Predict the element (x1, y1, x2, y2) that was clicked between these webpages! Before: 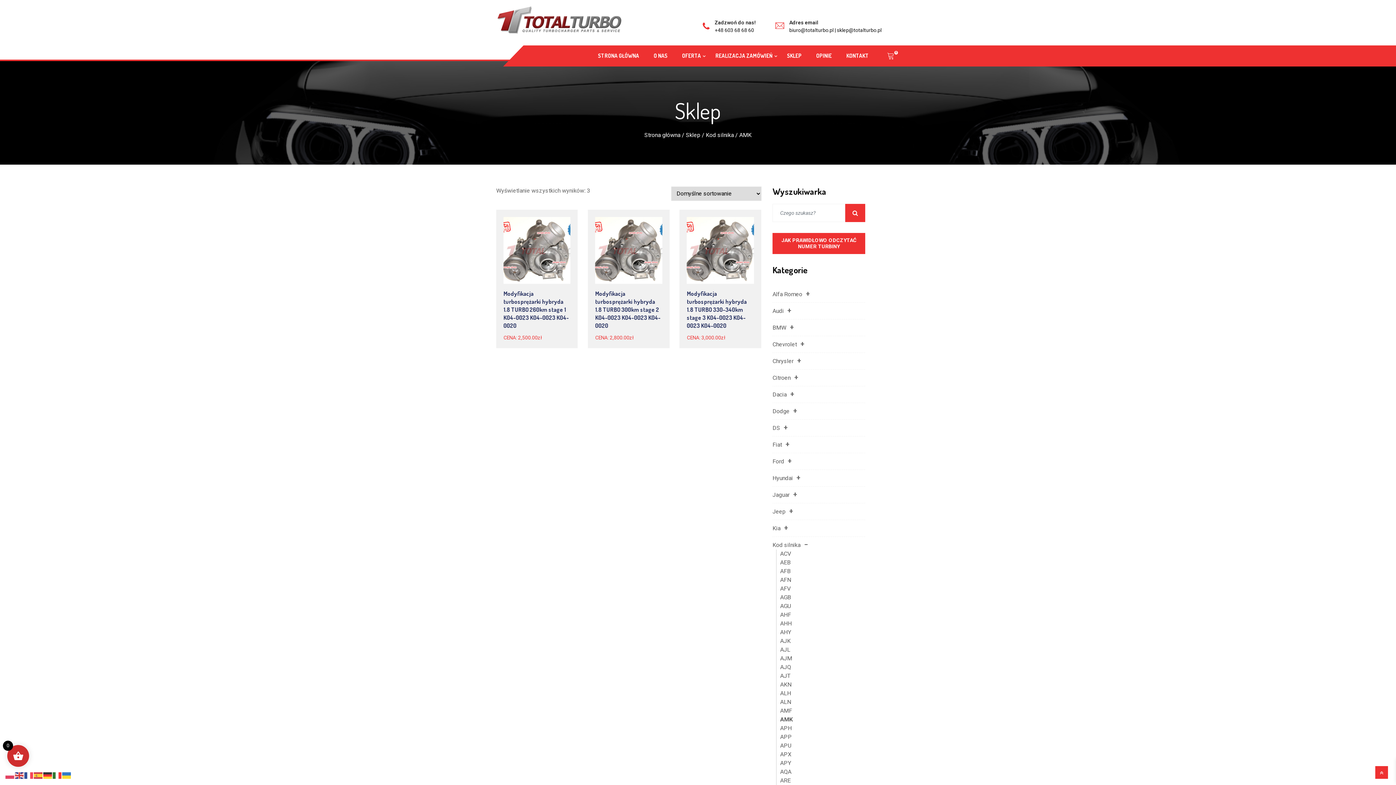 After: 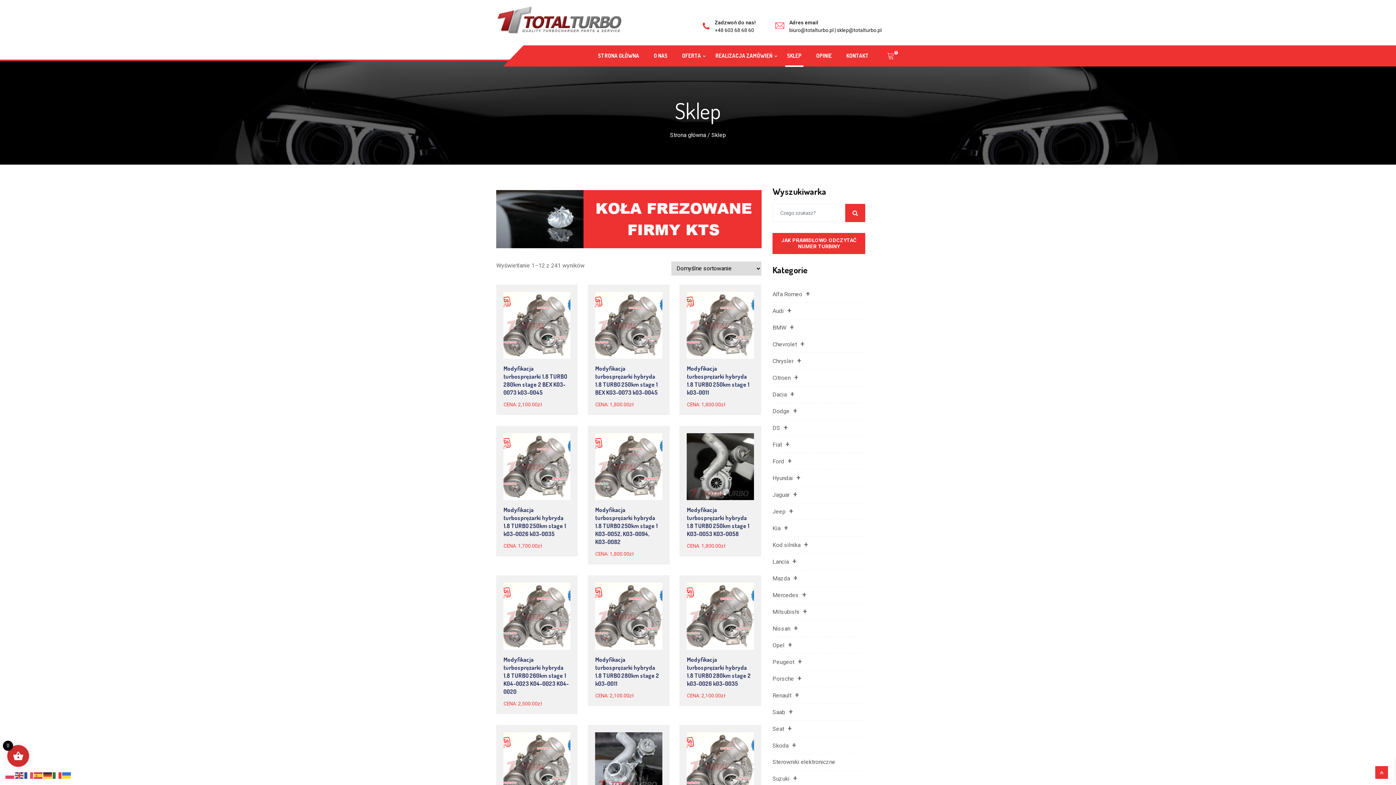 Action: bbox: (785, 45, 803, 66) label: SKLEP